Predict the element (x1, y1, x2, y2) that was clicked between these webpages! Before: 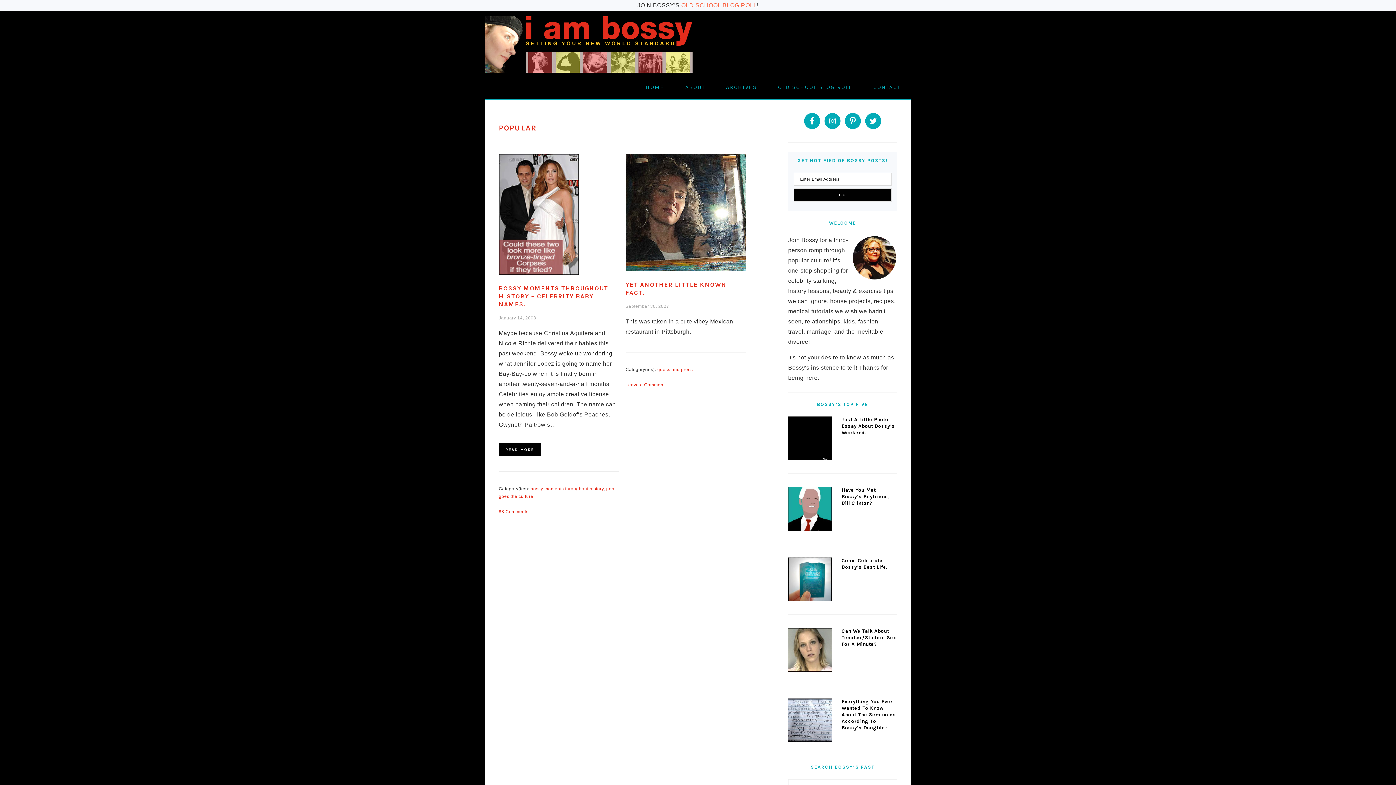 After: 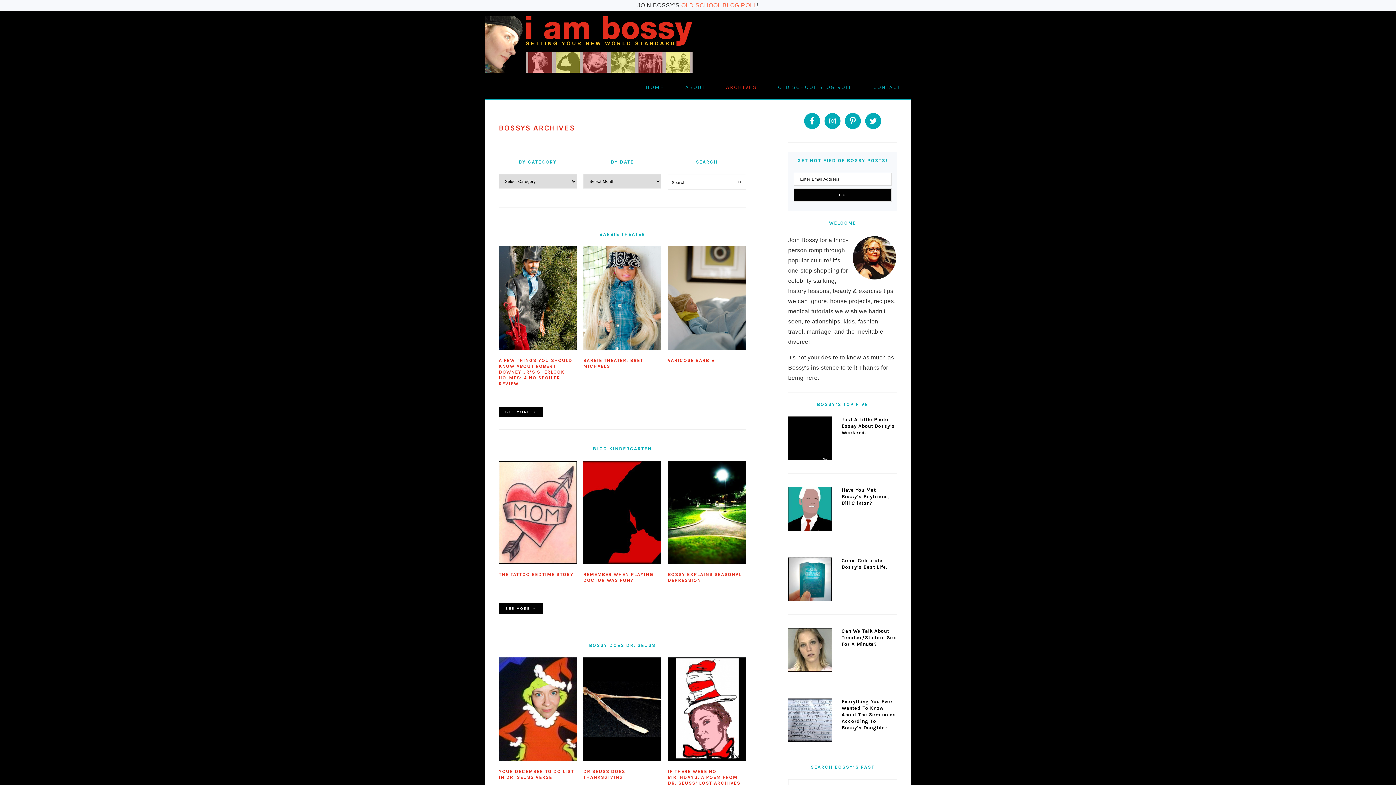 Action: label: ARCHIVES bbox: (716, 78, 767, 96)